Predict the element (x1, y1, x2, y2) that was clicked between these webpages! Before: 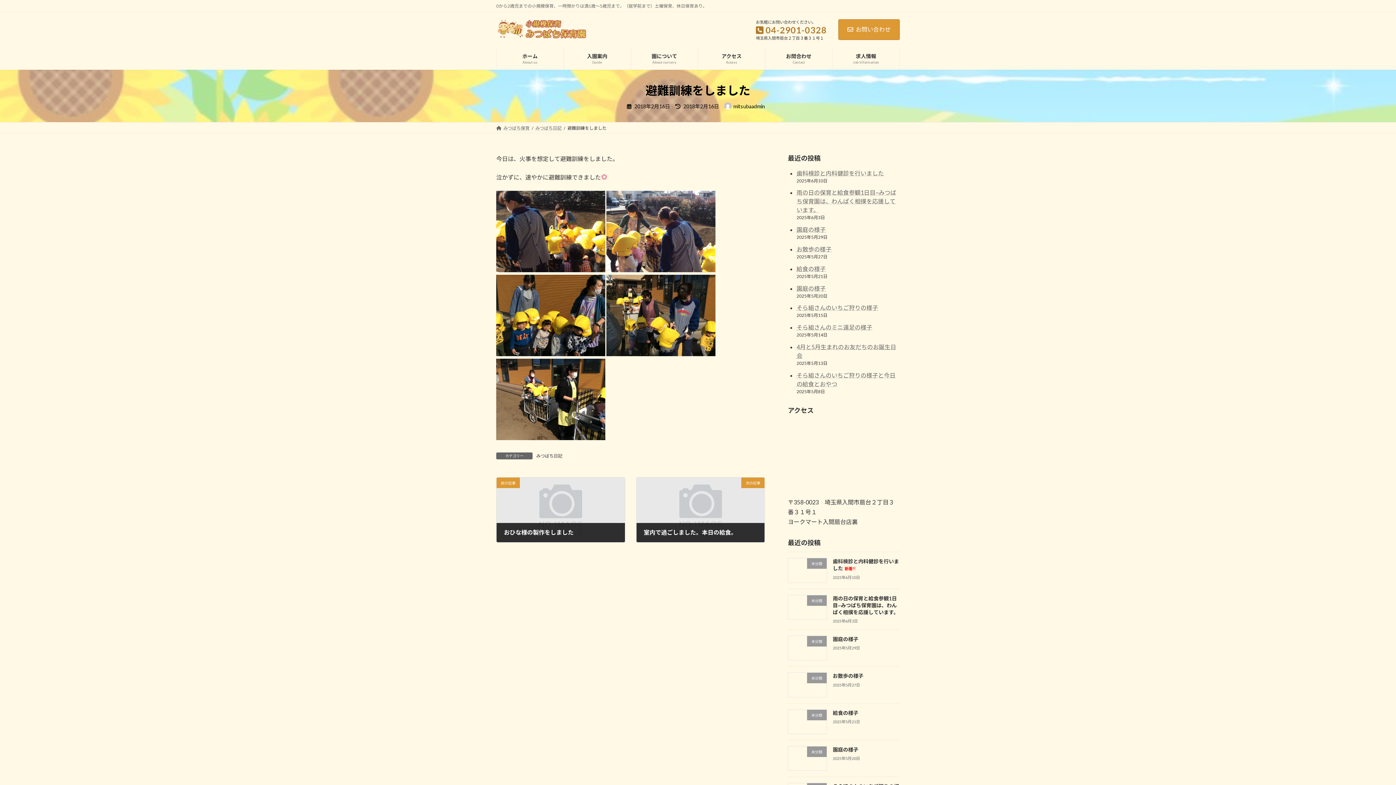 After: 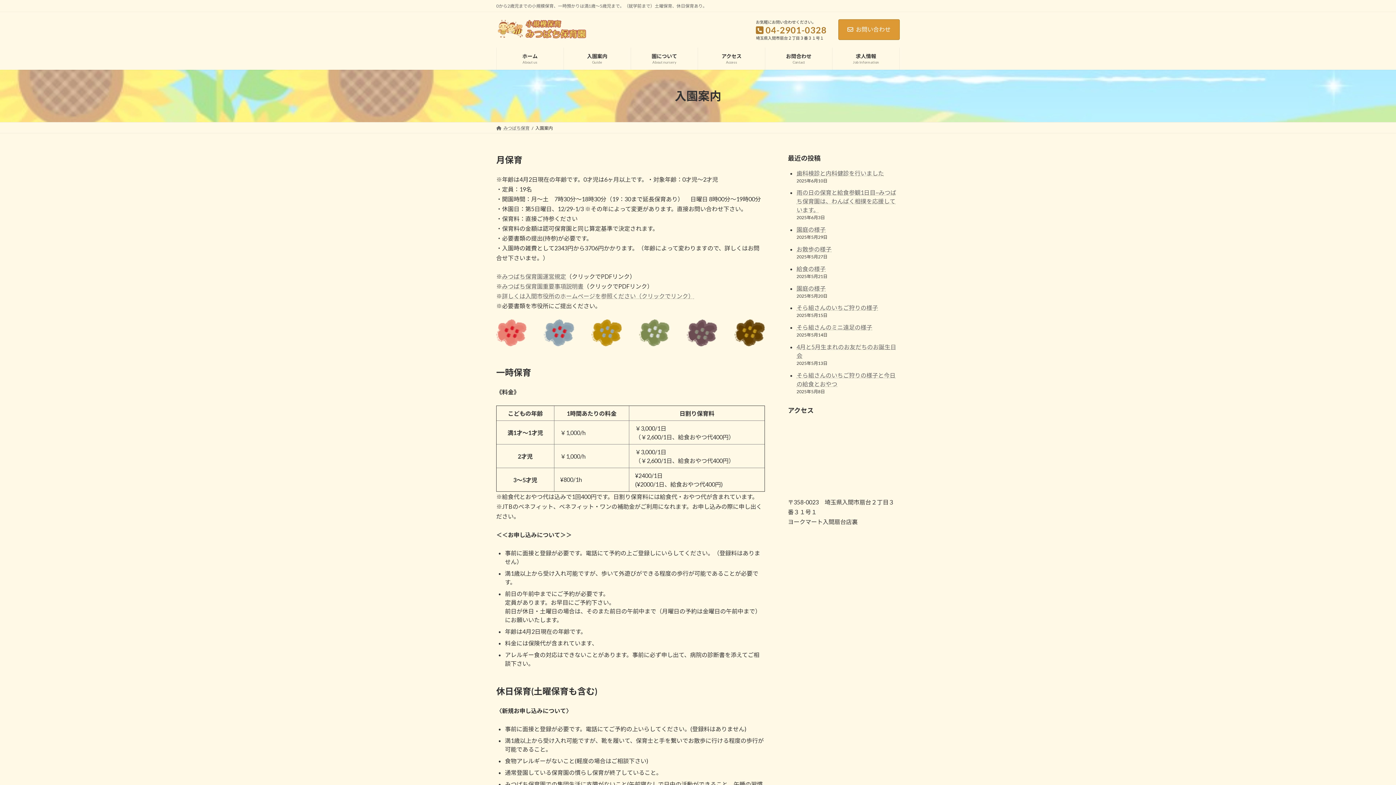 Action: bbox: (563, 47, 630, 69) label: 入園案内
Guide